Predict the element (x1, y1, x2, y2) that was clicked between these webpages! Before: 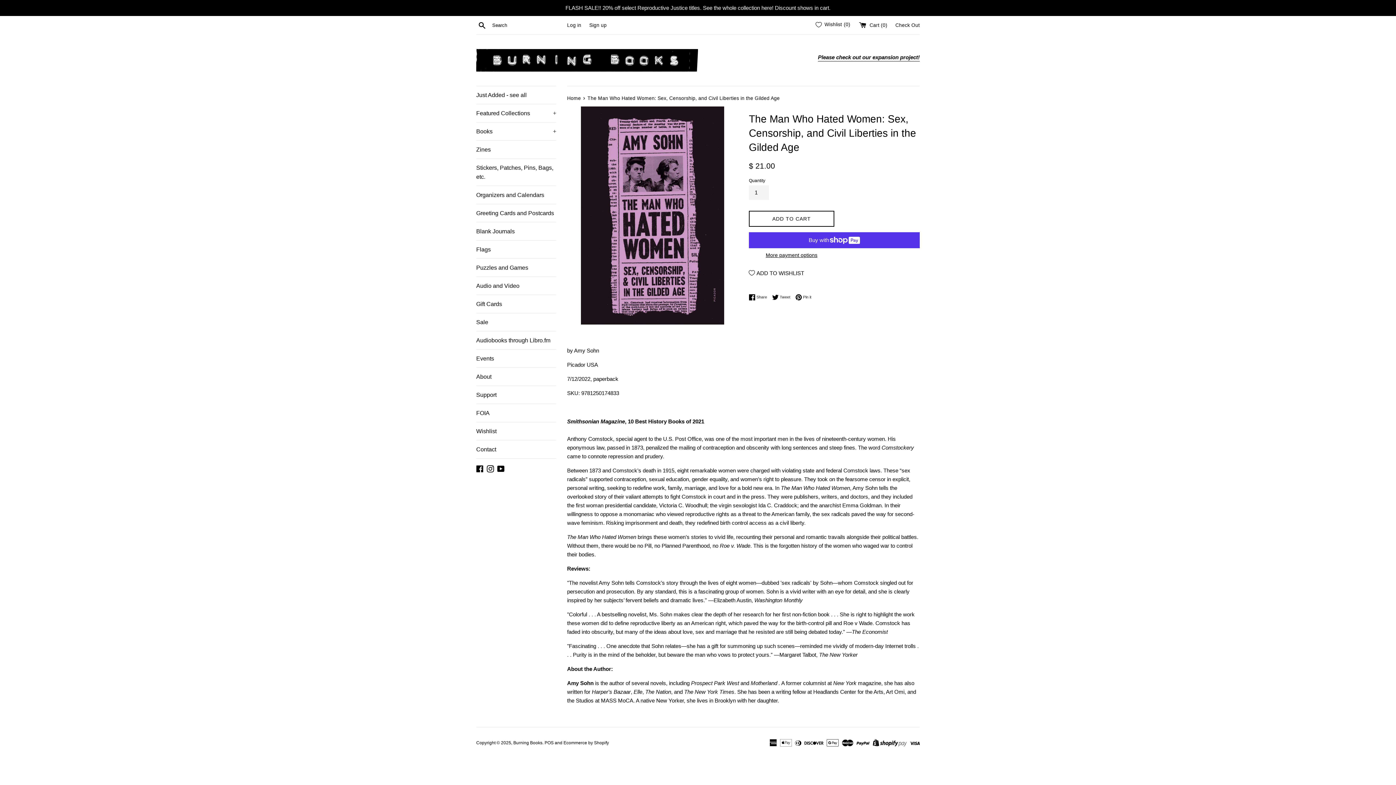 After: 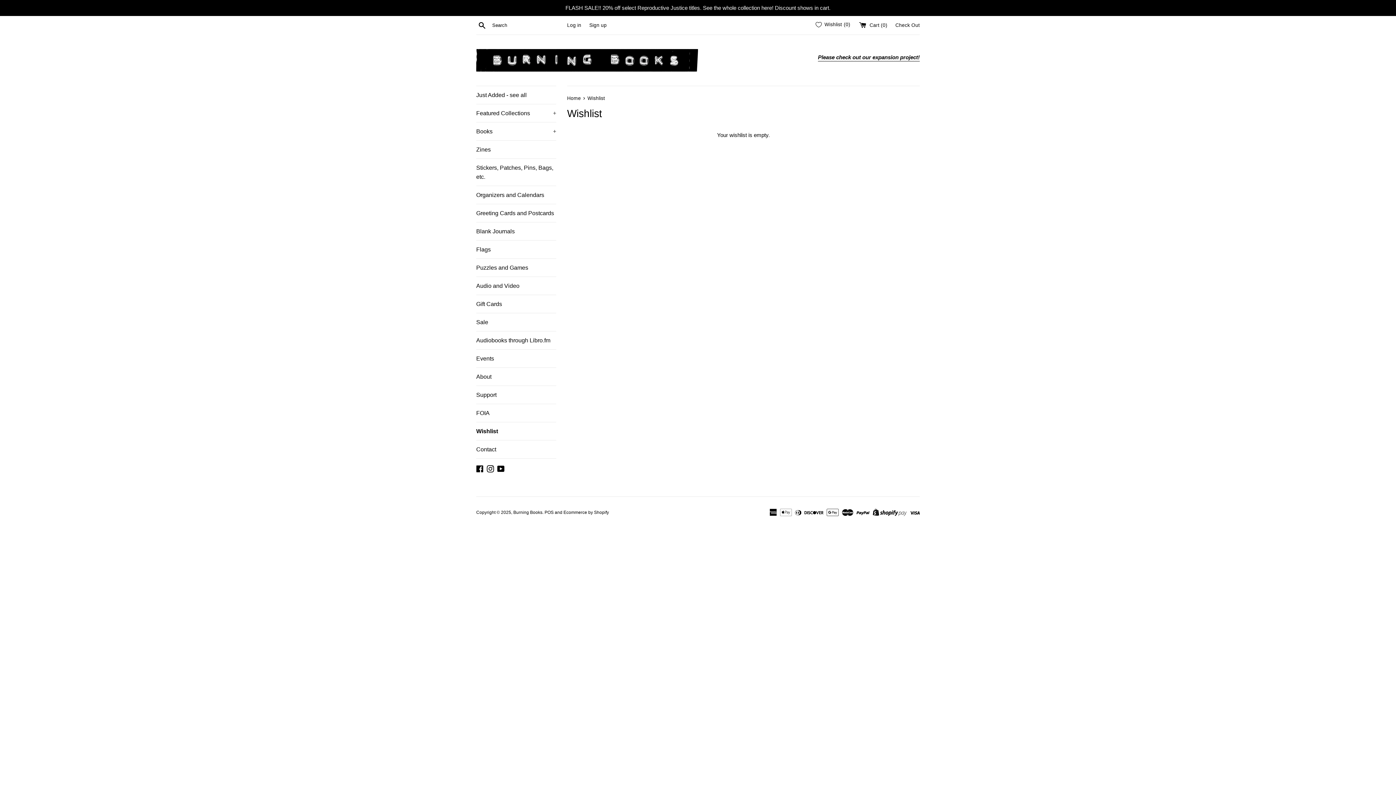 Action: label: Wishlist
0 bbox: (816, 21, 850, 28)